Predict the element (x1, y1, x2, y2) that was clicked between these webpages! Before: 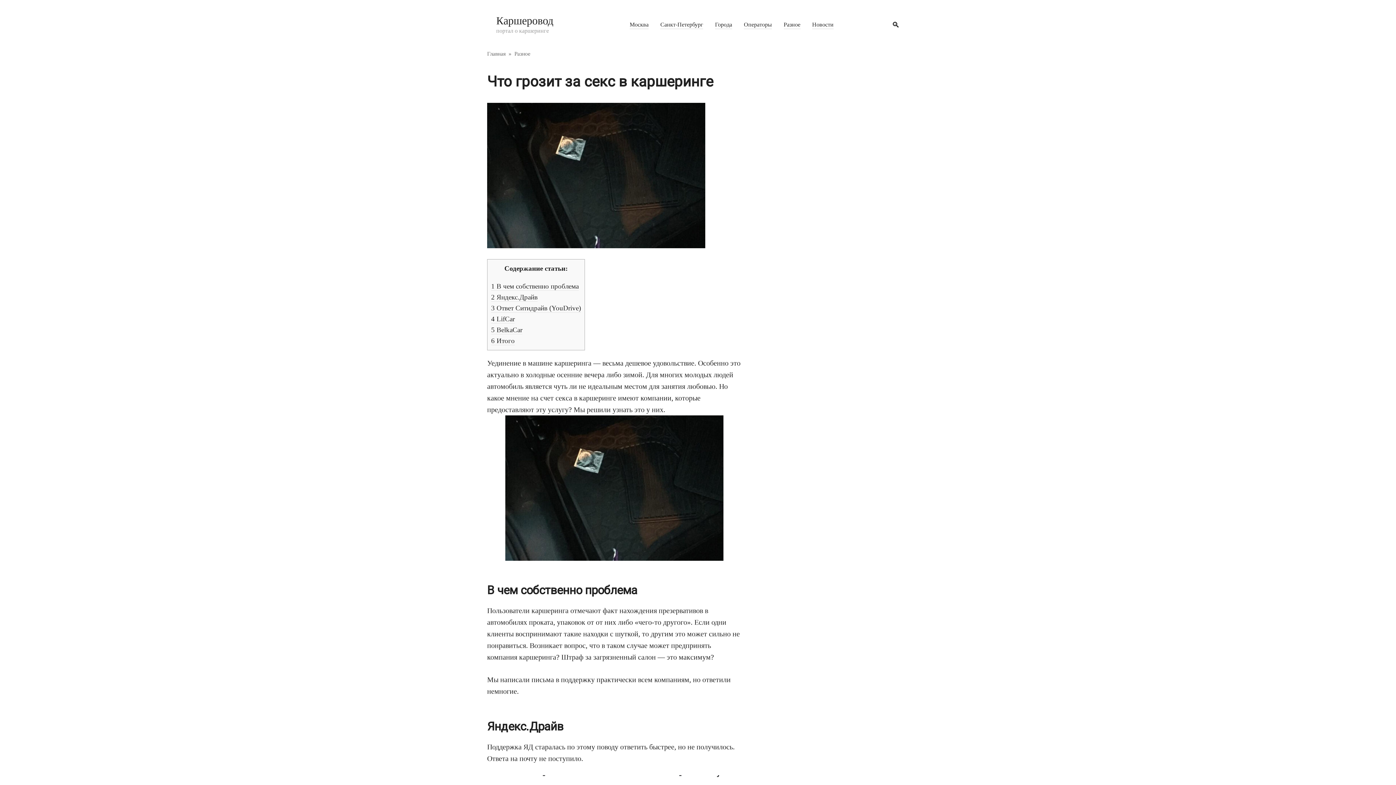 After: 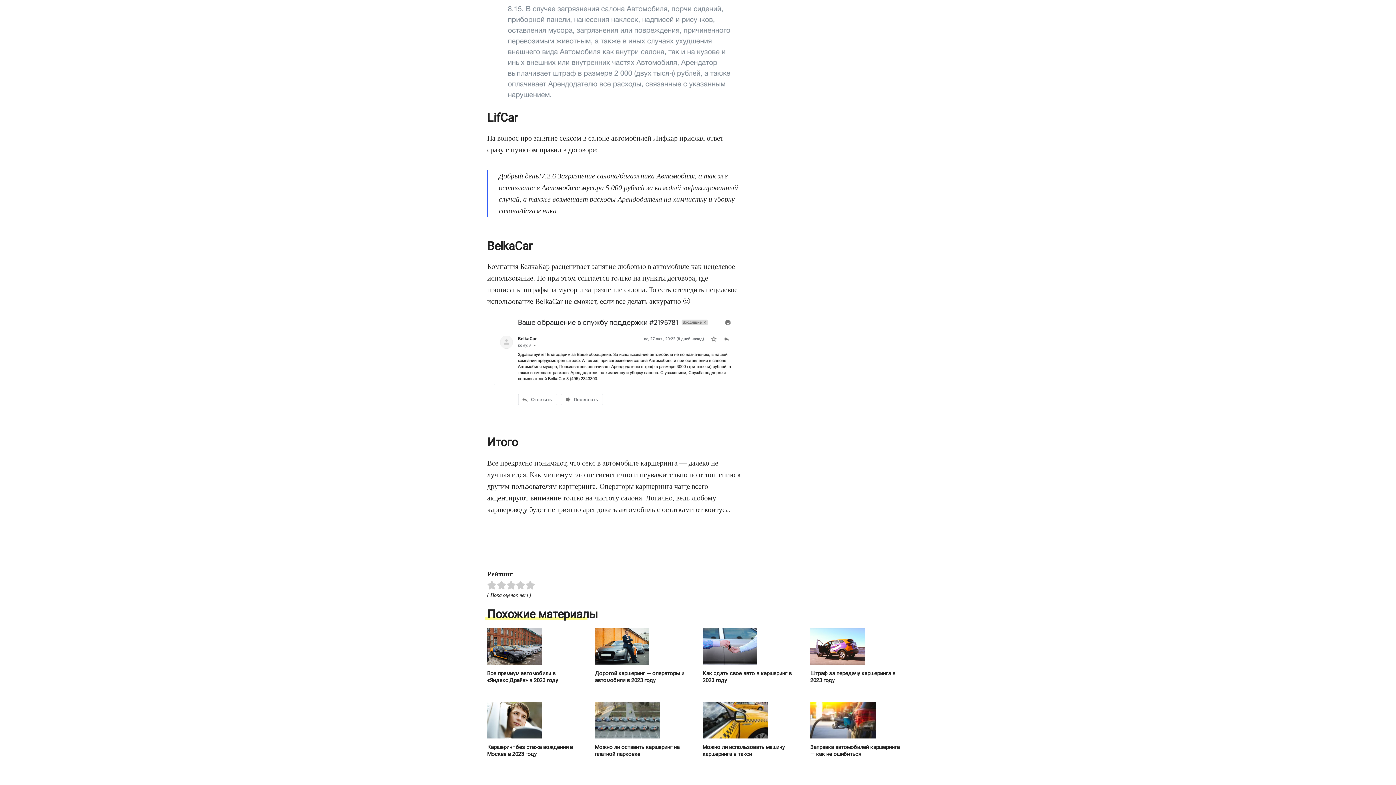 Action: label: 4 LifCar bbox: (491, 315, 514, 323)